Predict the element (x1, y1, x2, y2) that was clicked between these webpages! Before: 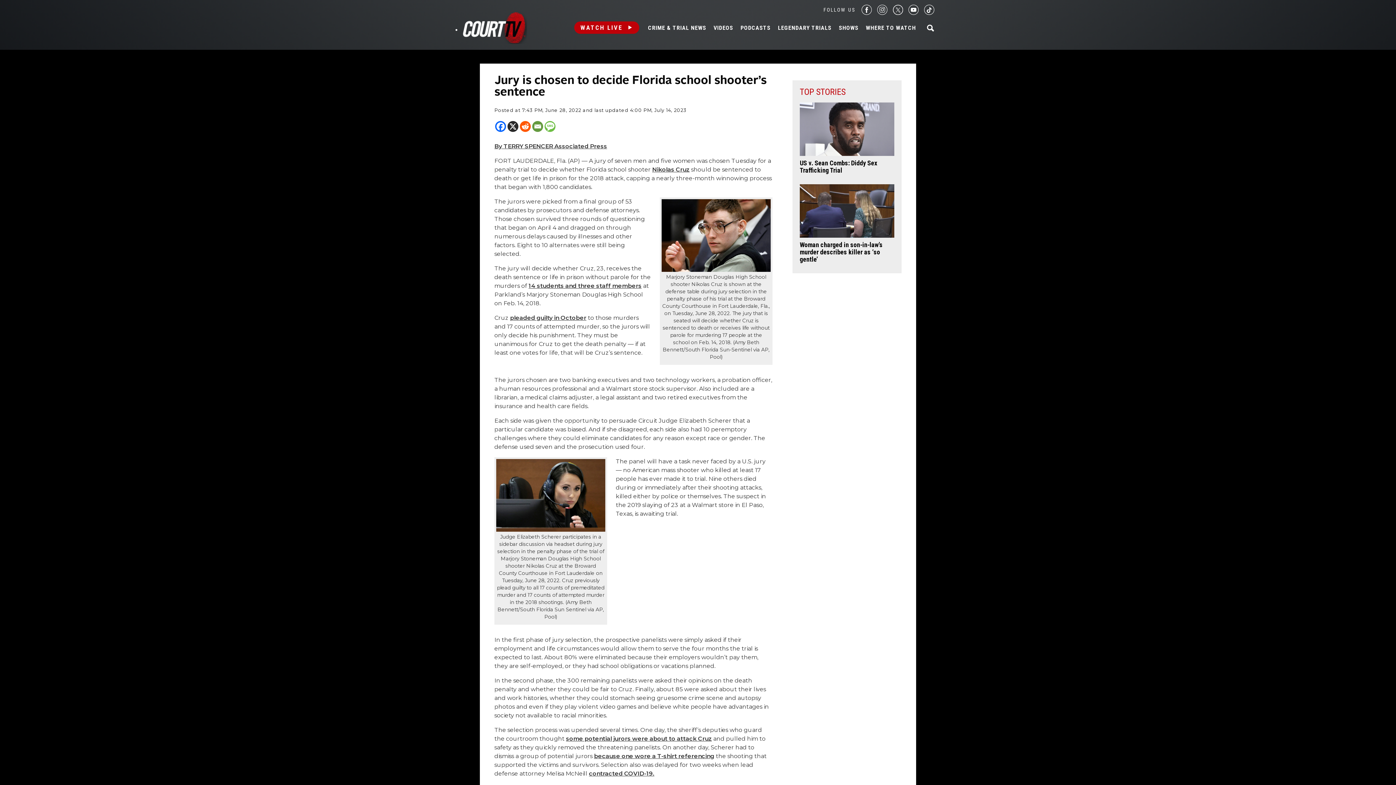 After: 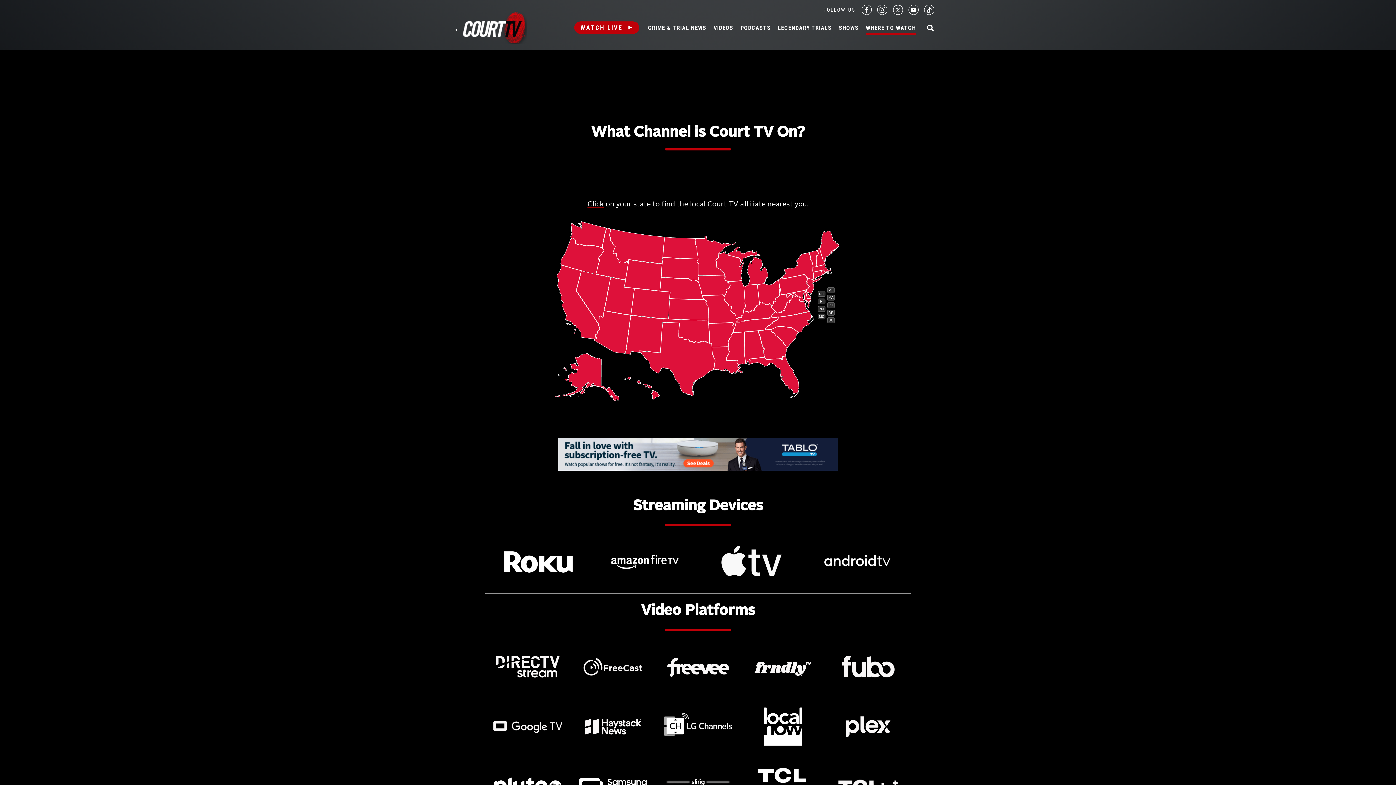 Action: bbox: (866, 24, 916, 31) label: WHERE TO WATCH